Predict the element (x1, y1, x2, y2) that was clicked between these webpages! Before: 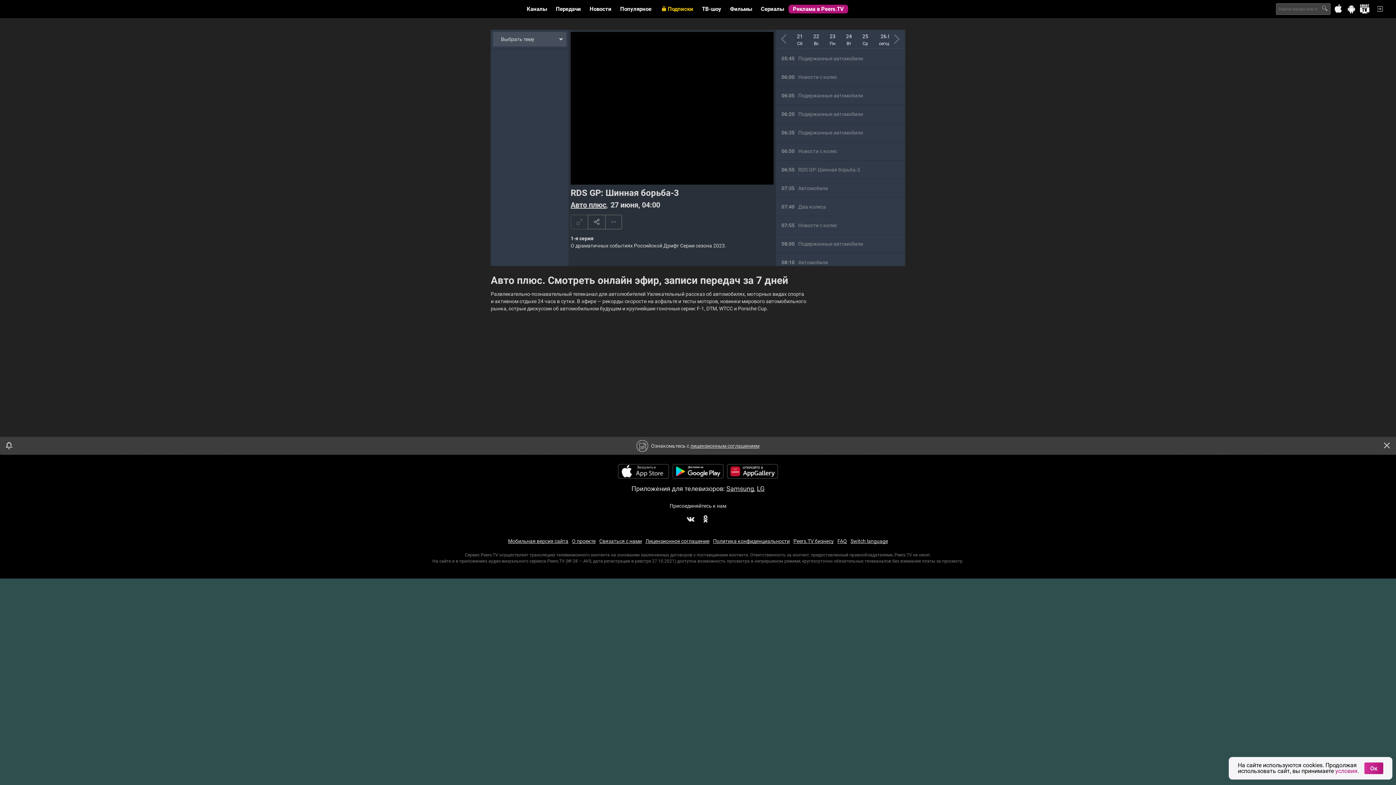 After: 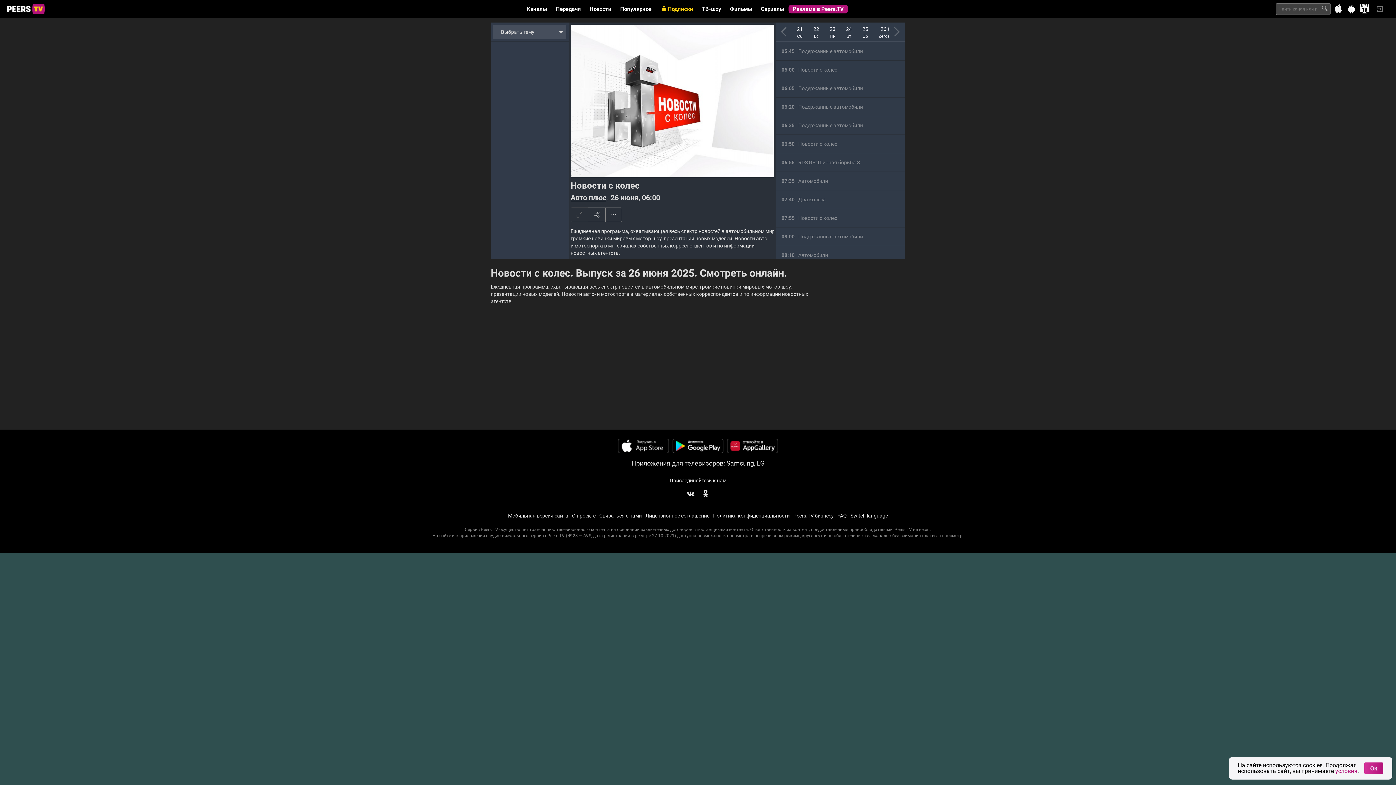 Action: bbox: (798, 70, 908, 83) label: Новости с колес